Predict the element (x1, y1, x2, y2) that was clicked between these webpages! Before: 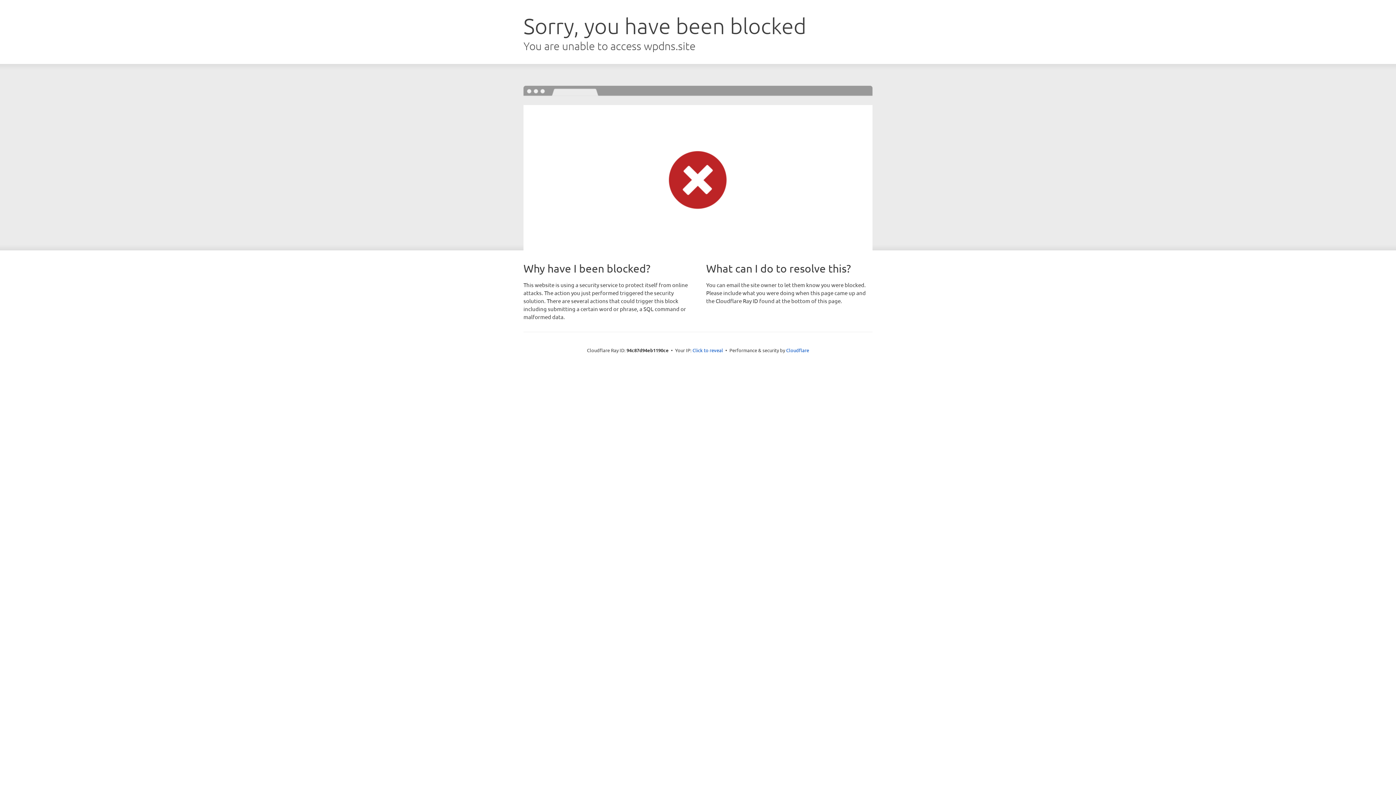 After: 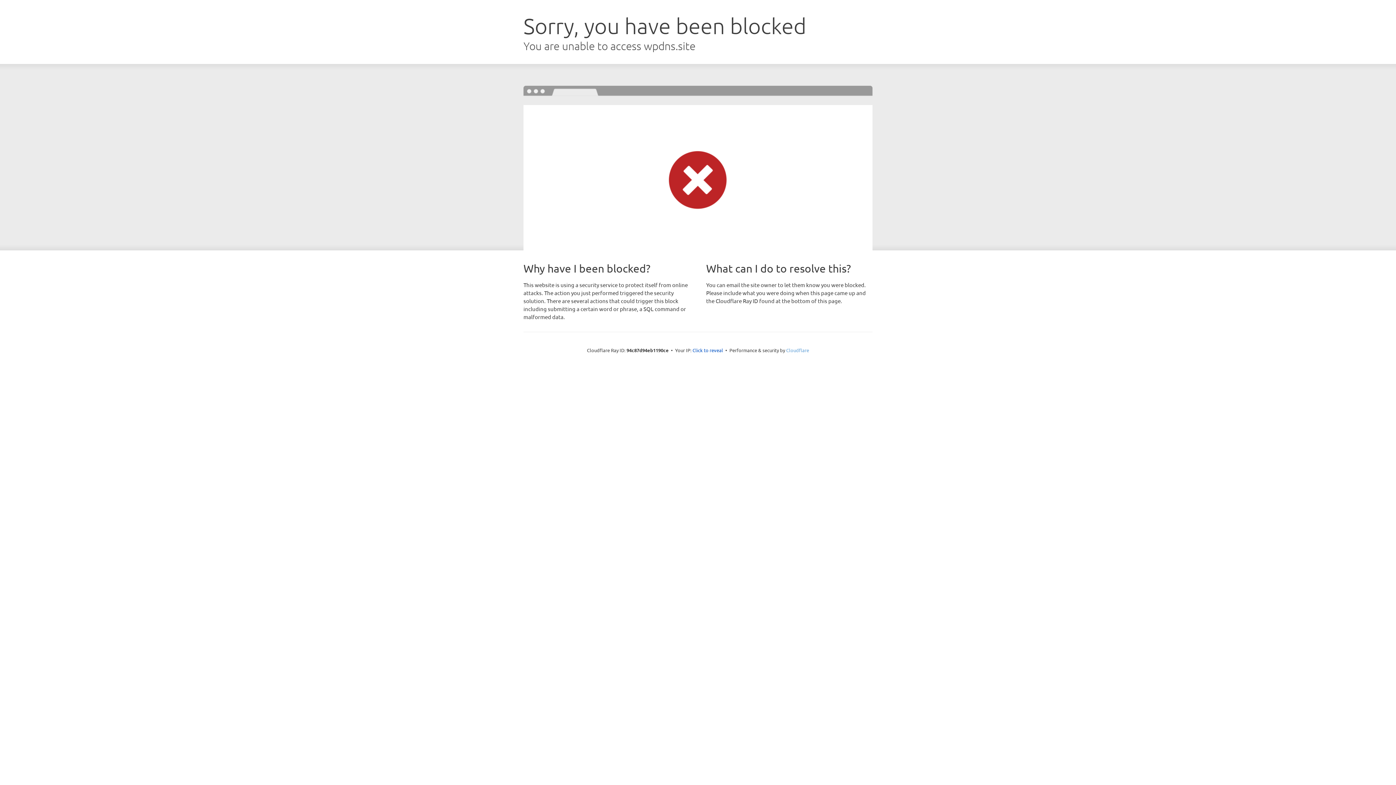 Action: label: Cloudflare bbox: (786, 347, 809, 353)